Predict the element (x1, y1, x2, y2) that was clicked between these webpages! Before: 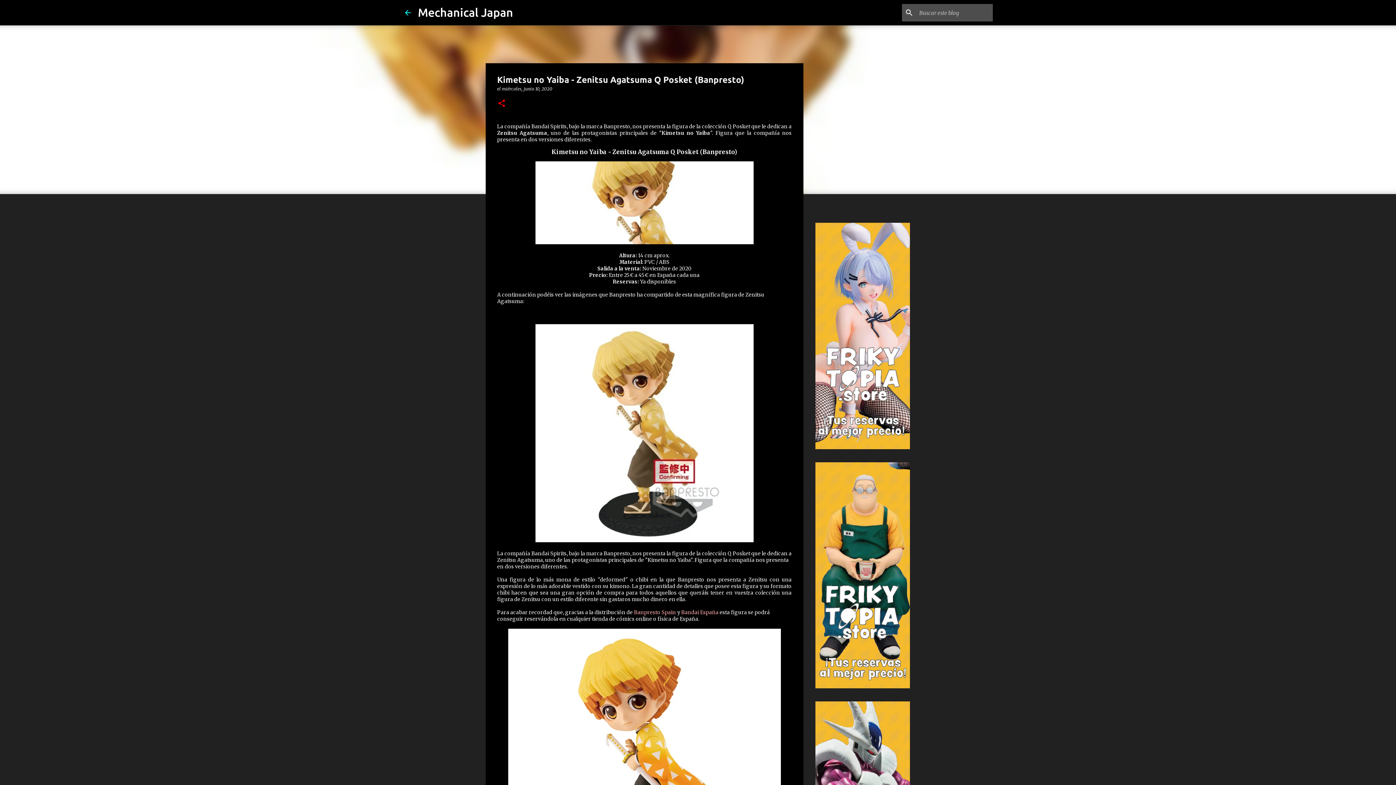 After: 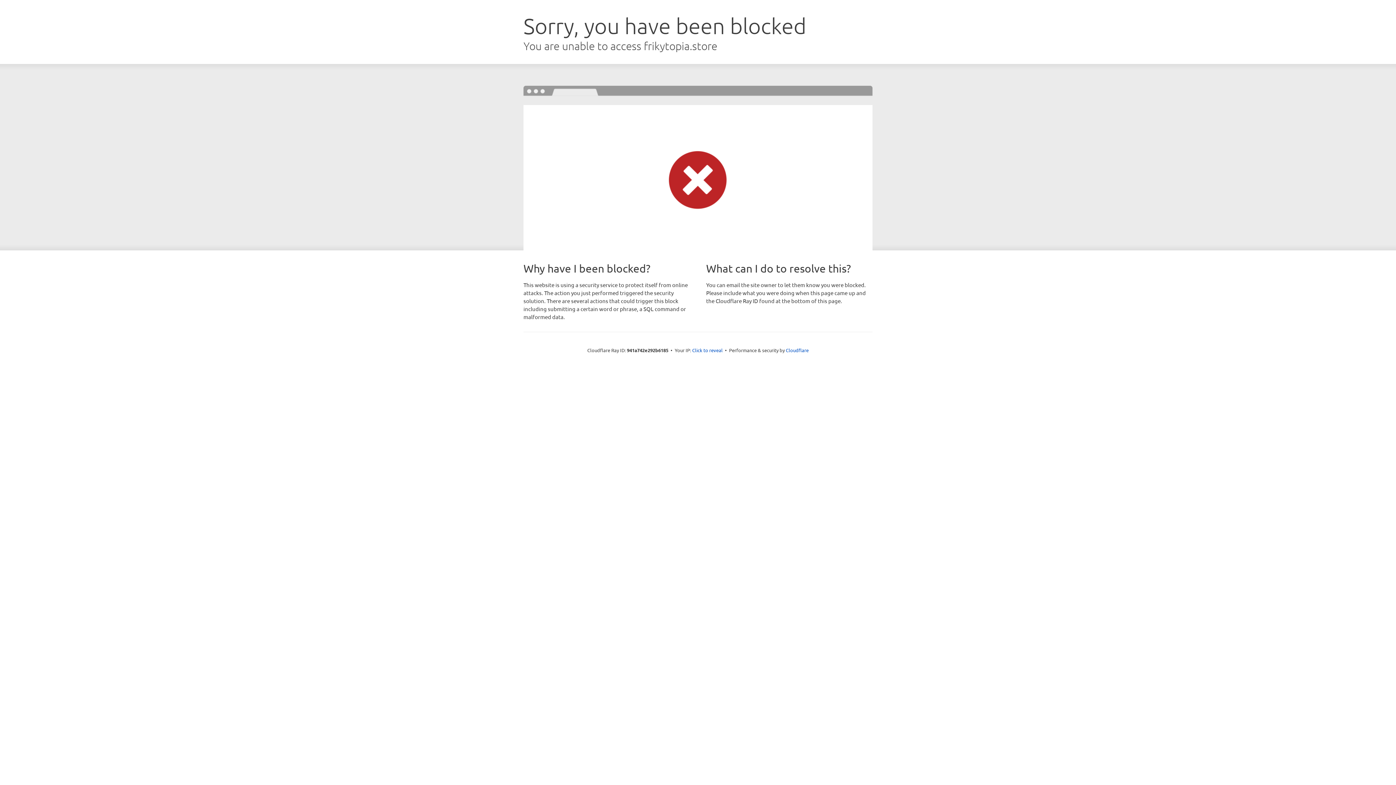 Action: bbox: (815, 332, 910, 338)